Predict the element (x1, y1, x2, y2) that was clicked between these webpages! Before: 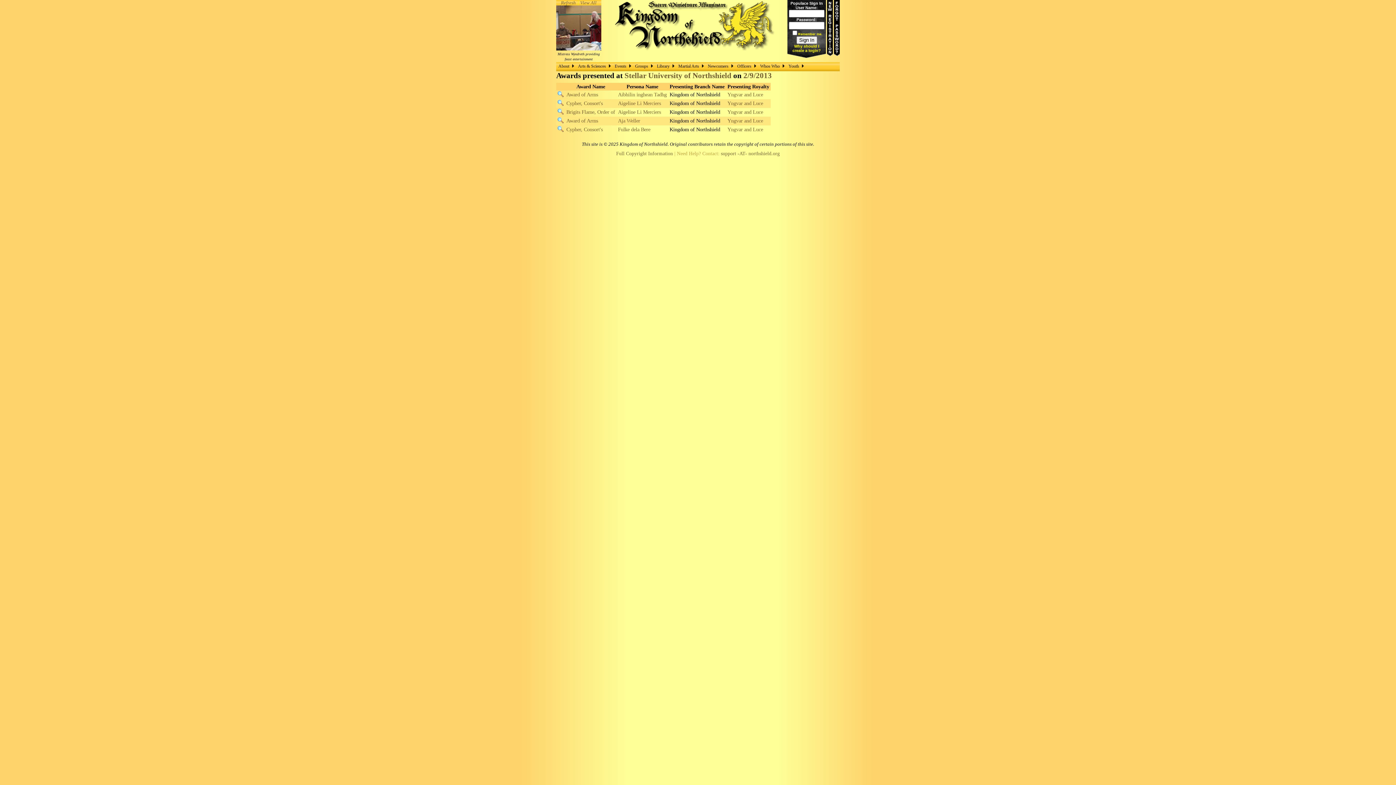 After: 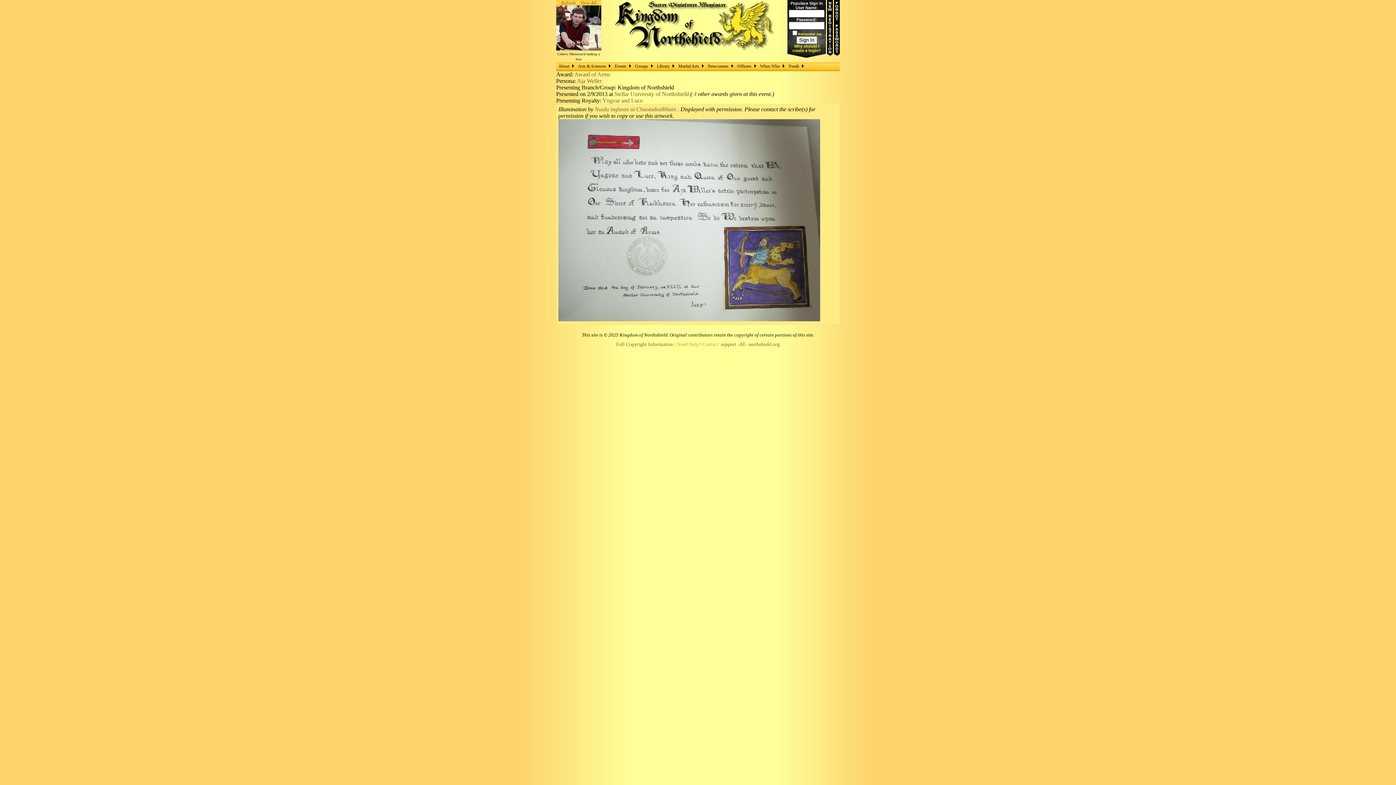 Action: bbox: (557, 118, 563, 124)